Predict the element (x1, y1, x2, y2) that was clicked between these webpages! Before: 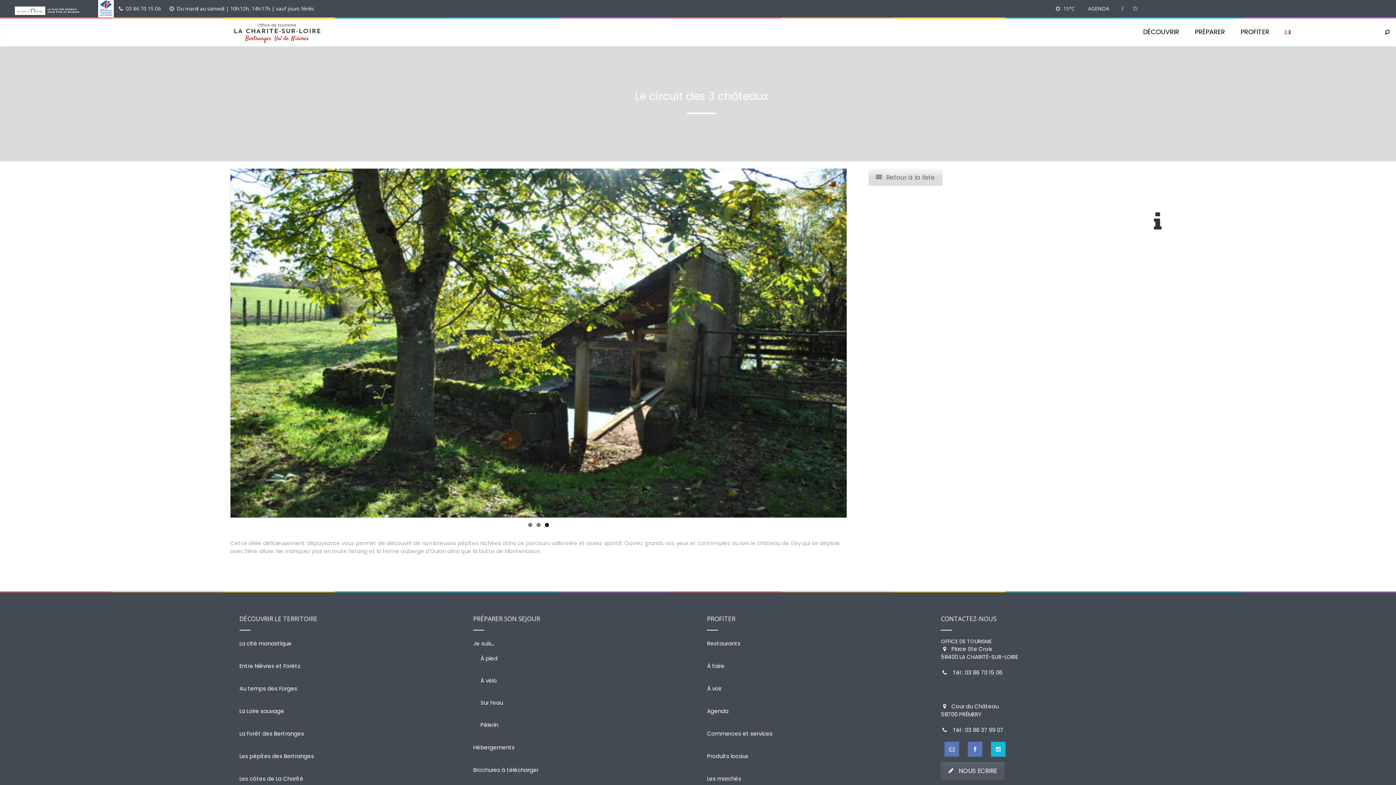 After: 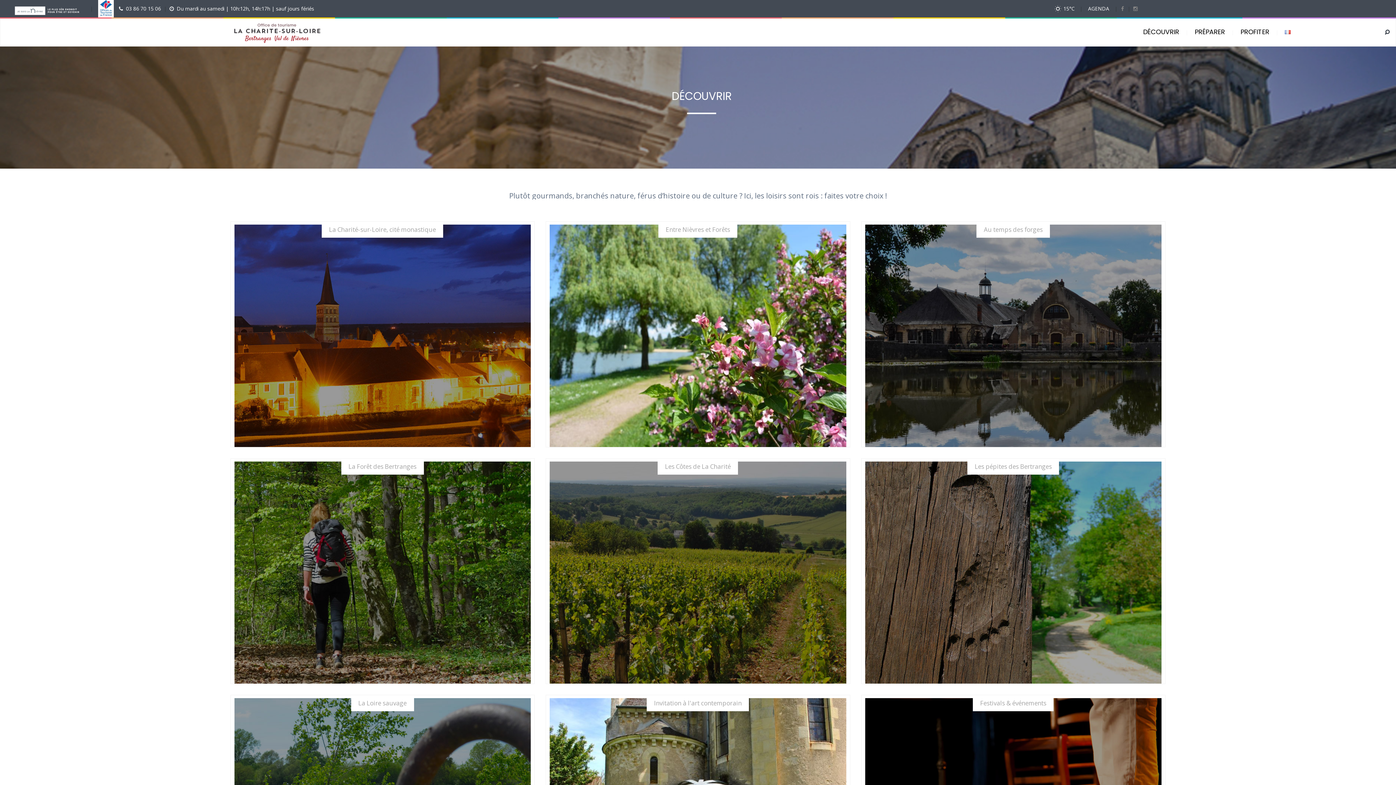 Action: label: DÉCOUVRIR bbox: (1143, 27, 1195, 36)